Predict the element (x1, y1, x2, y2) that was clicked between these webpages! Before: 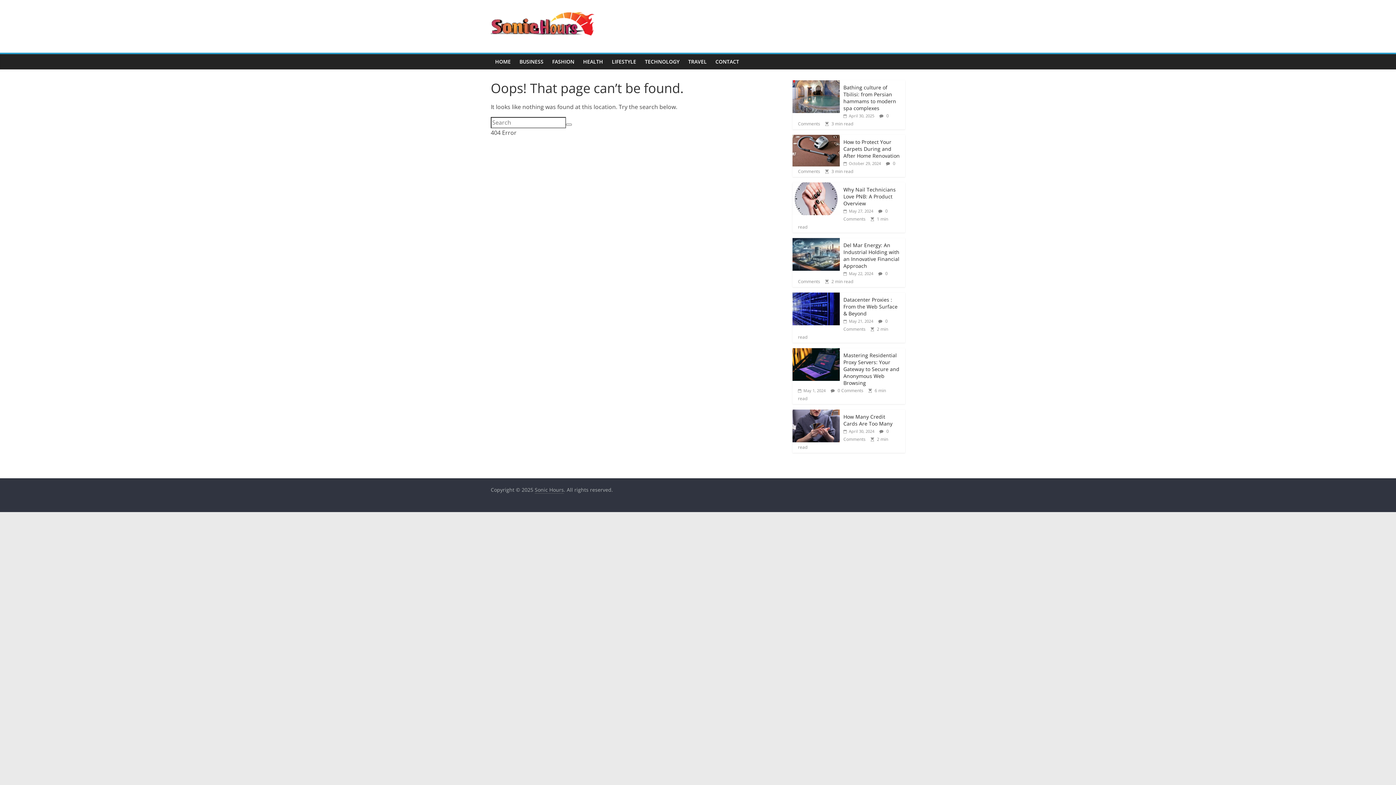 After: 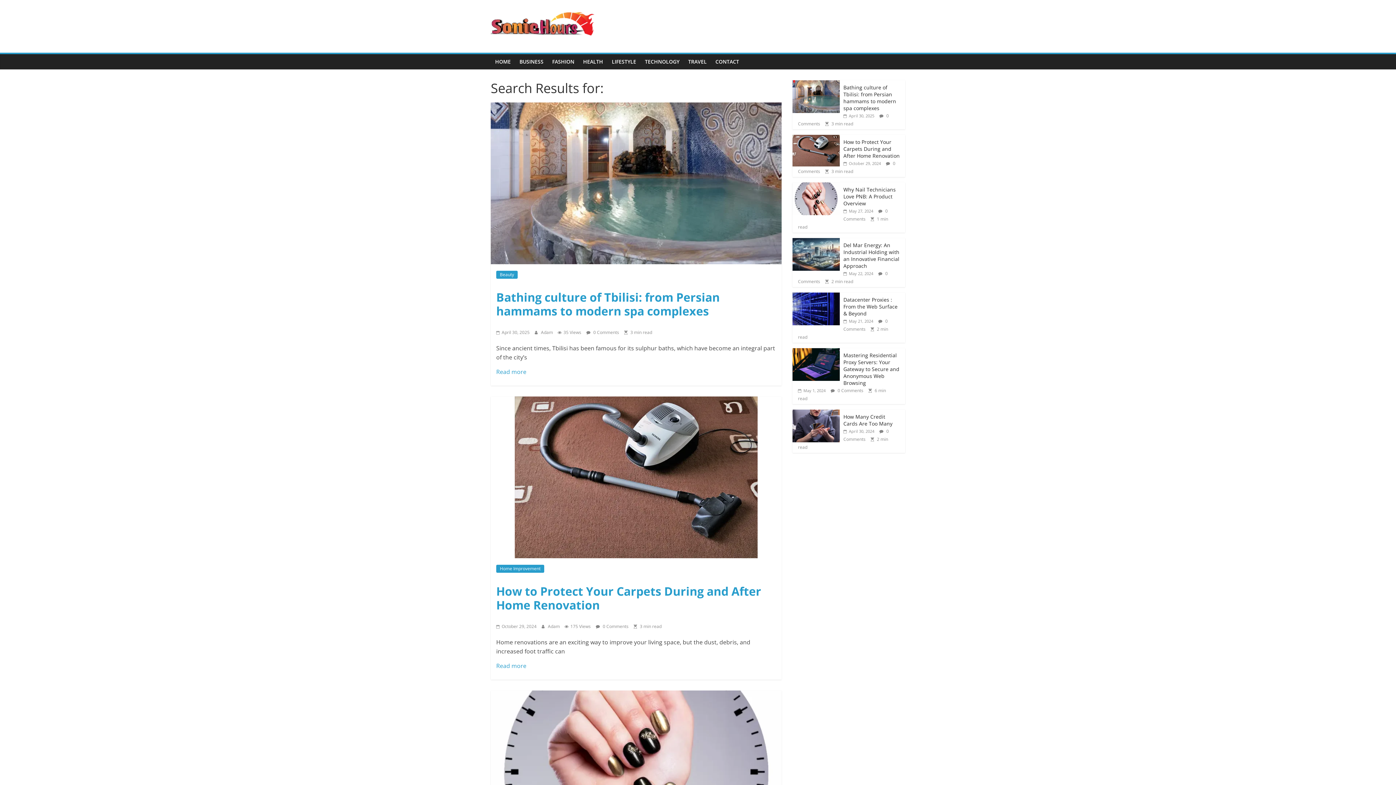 Action: bbox: (566, 123, 572, 125)